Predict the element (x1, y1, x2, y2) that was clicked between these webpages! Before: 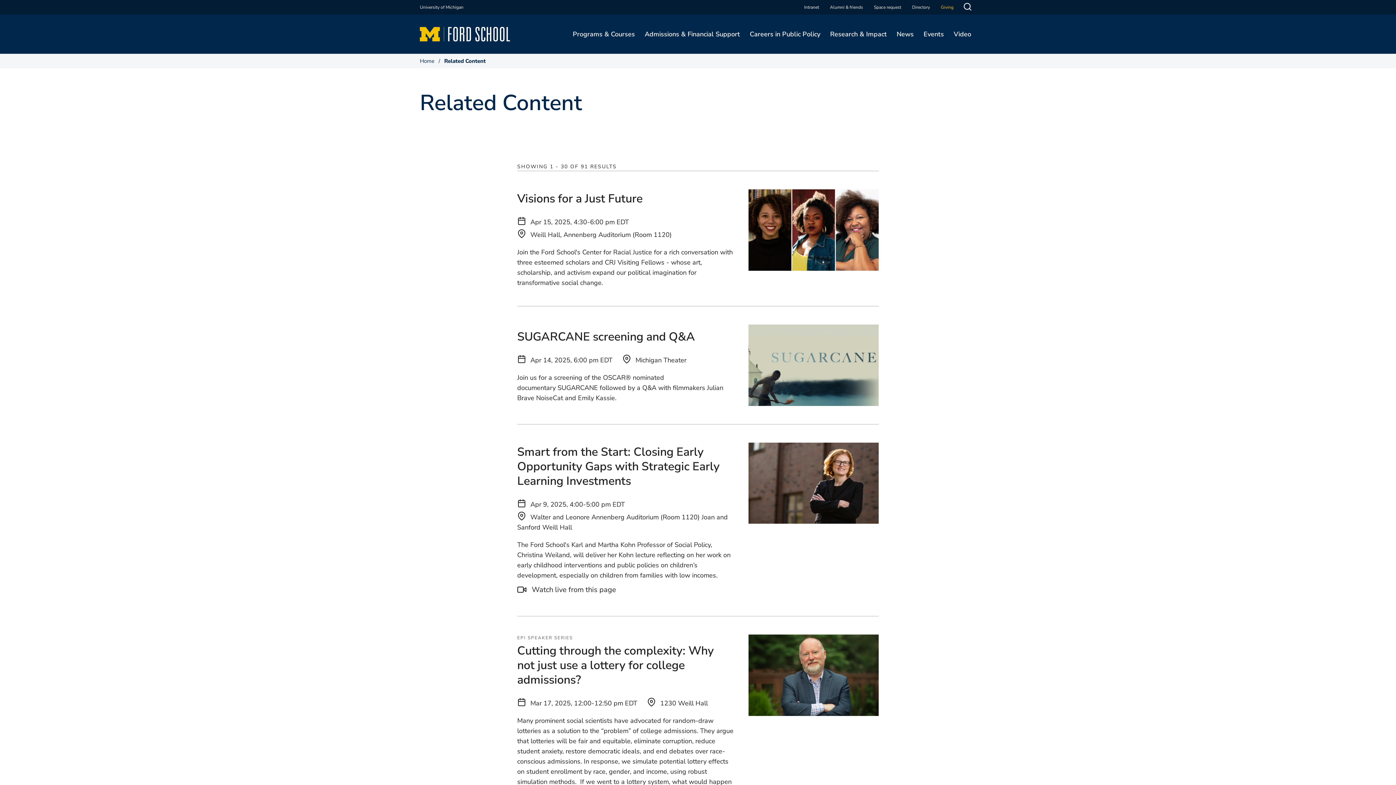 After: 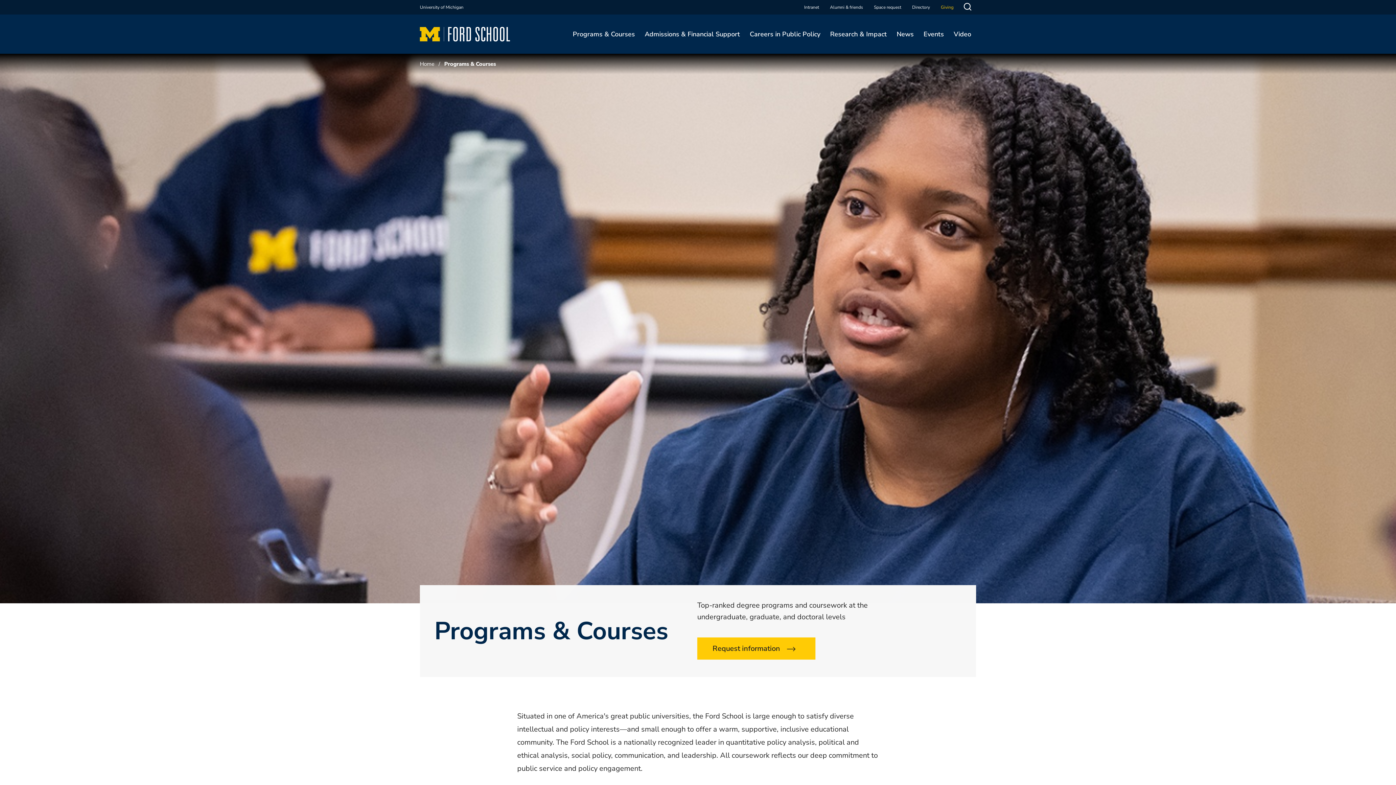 Action: bbox: (568, 14, 640, 53) label: Programs & Courses